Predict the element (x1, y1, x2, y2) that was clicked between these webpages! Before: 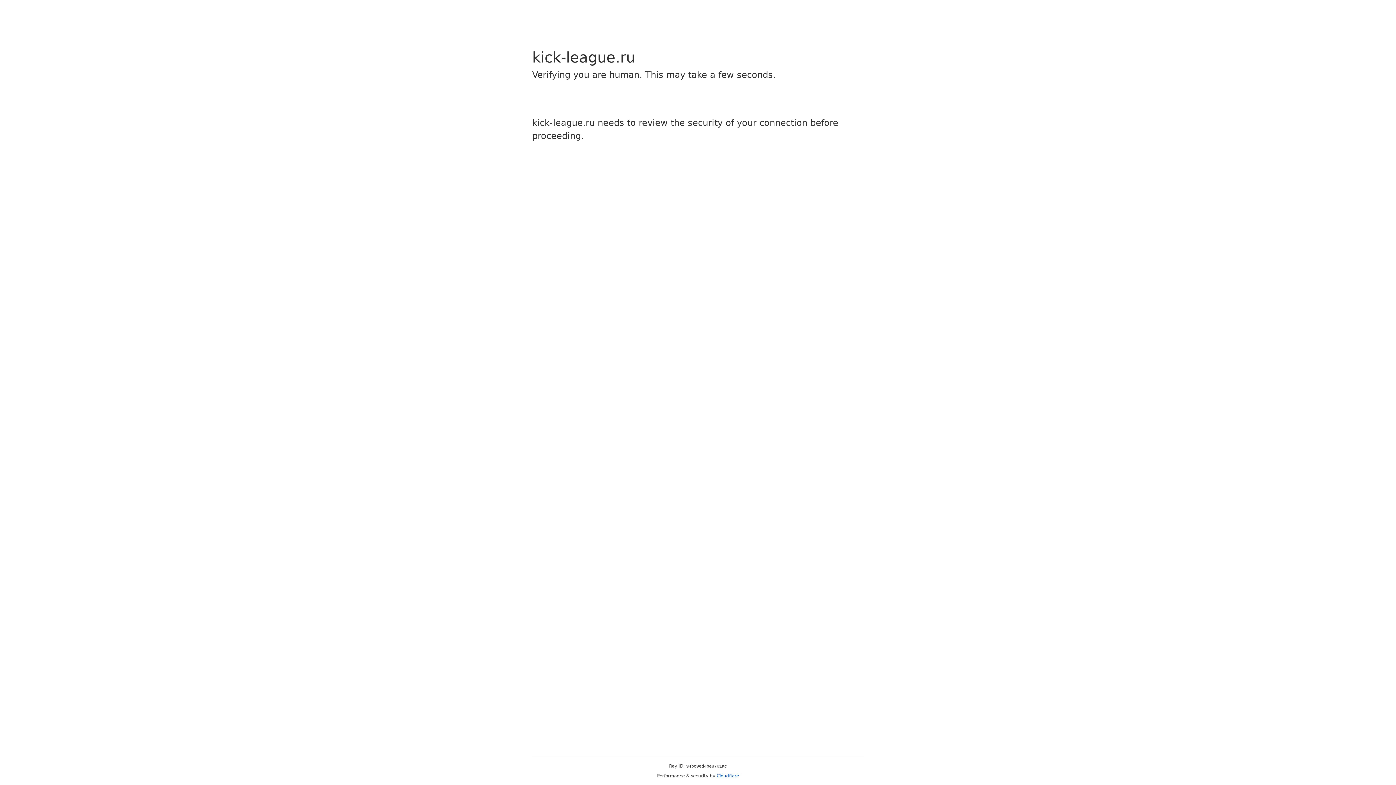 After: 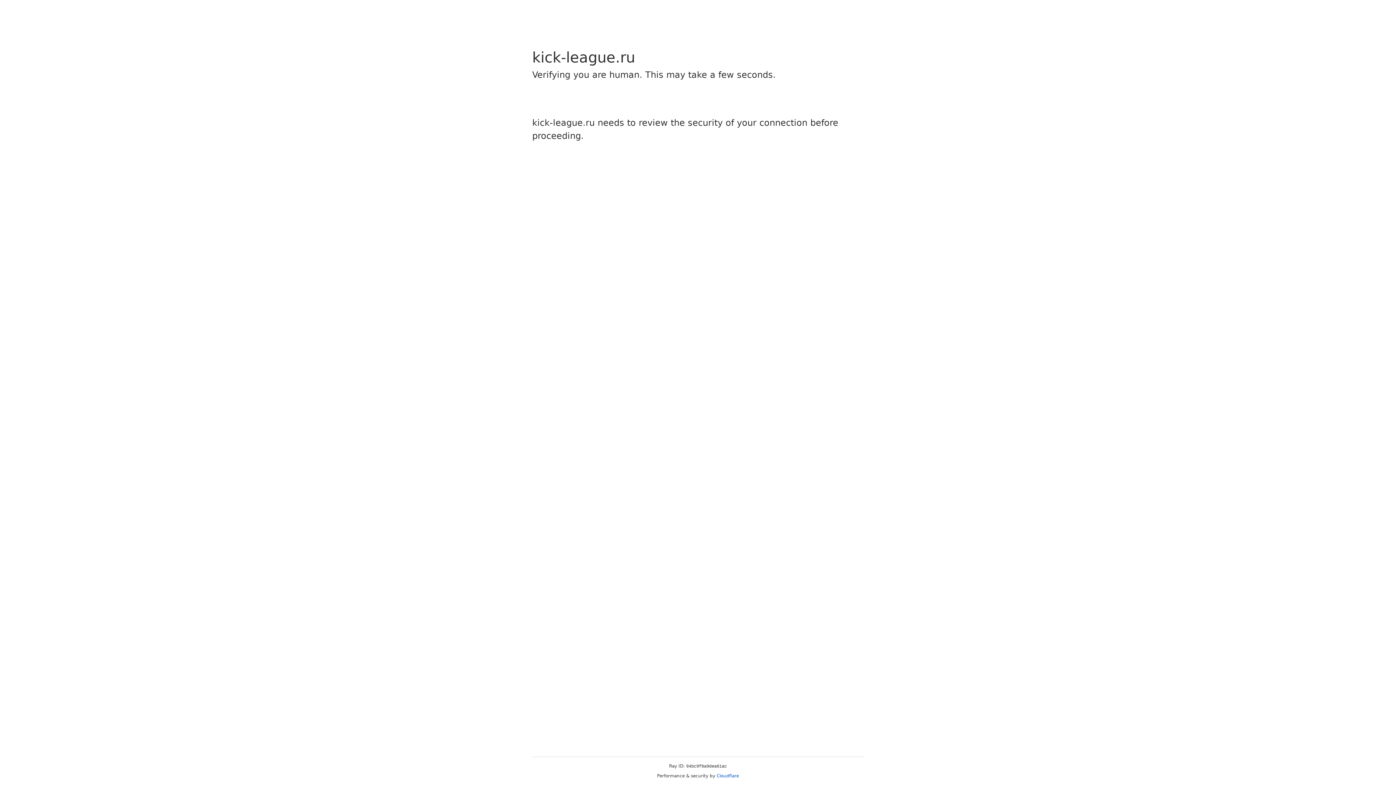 Action: label: Cloudflare bbox: (716, 773, 739, 778)